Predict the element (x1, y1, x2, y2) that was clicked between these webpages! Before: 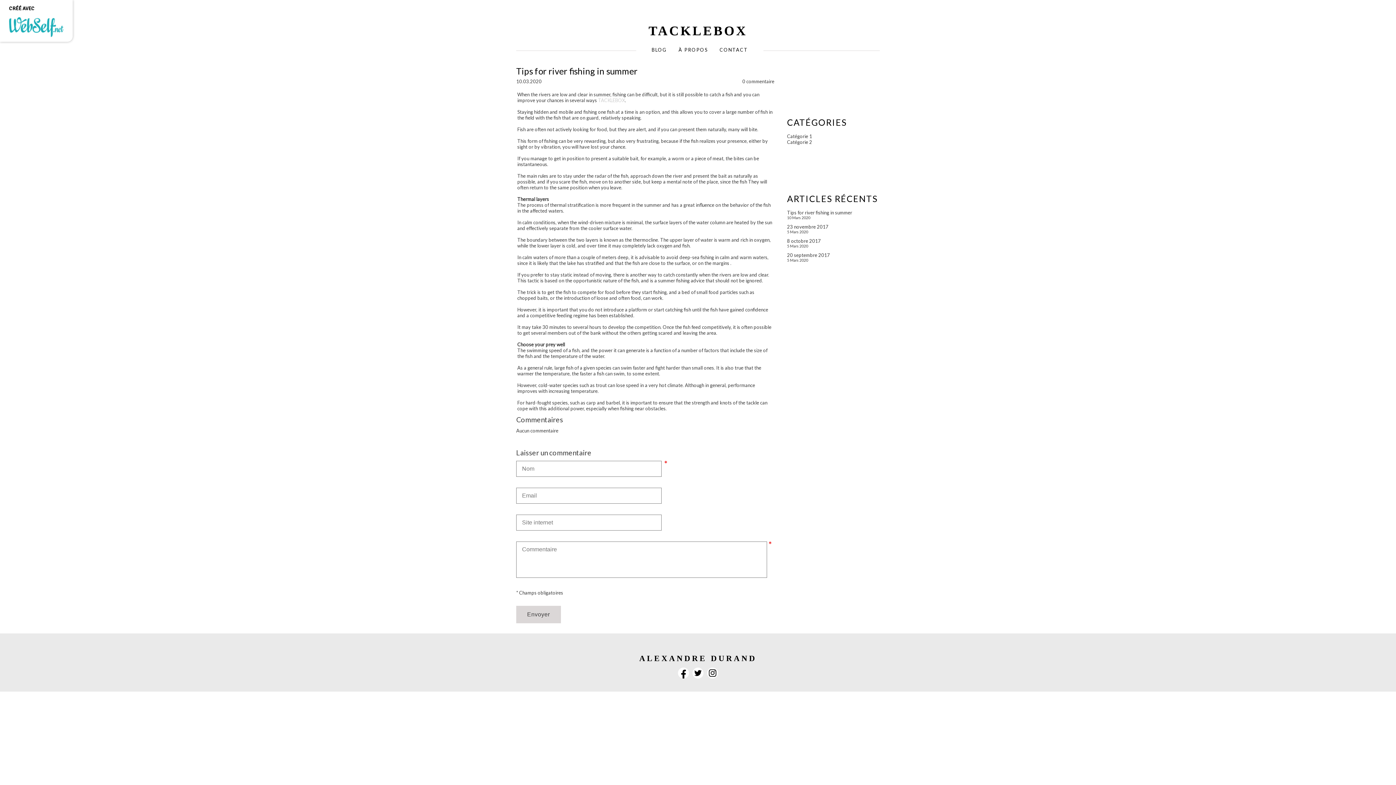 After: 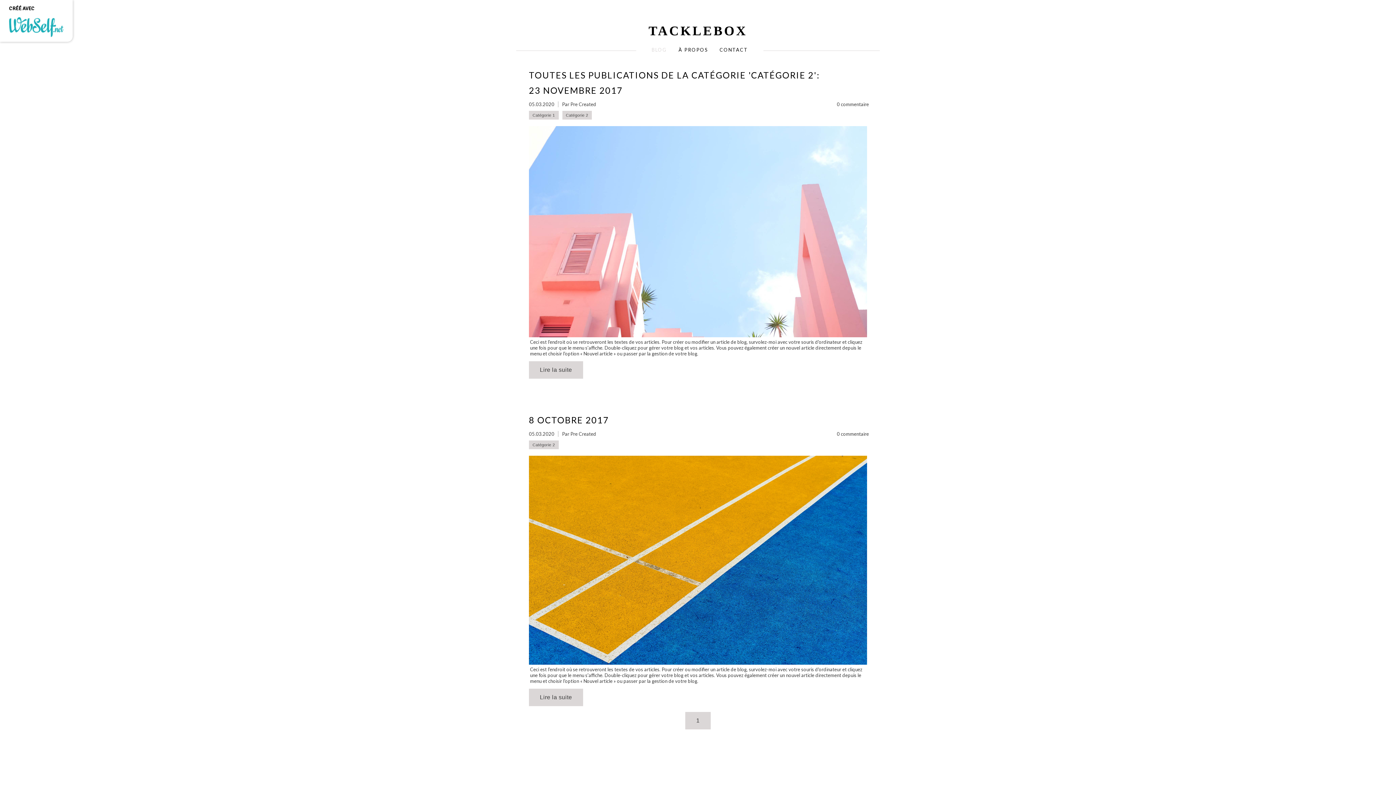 Action: bbox: (787, 139, 812, 145) label: Catégorie 2